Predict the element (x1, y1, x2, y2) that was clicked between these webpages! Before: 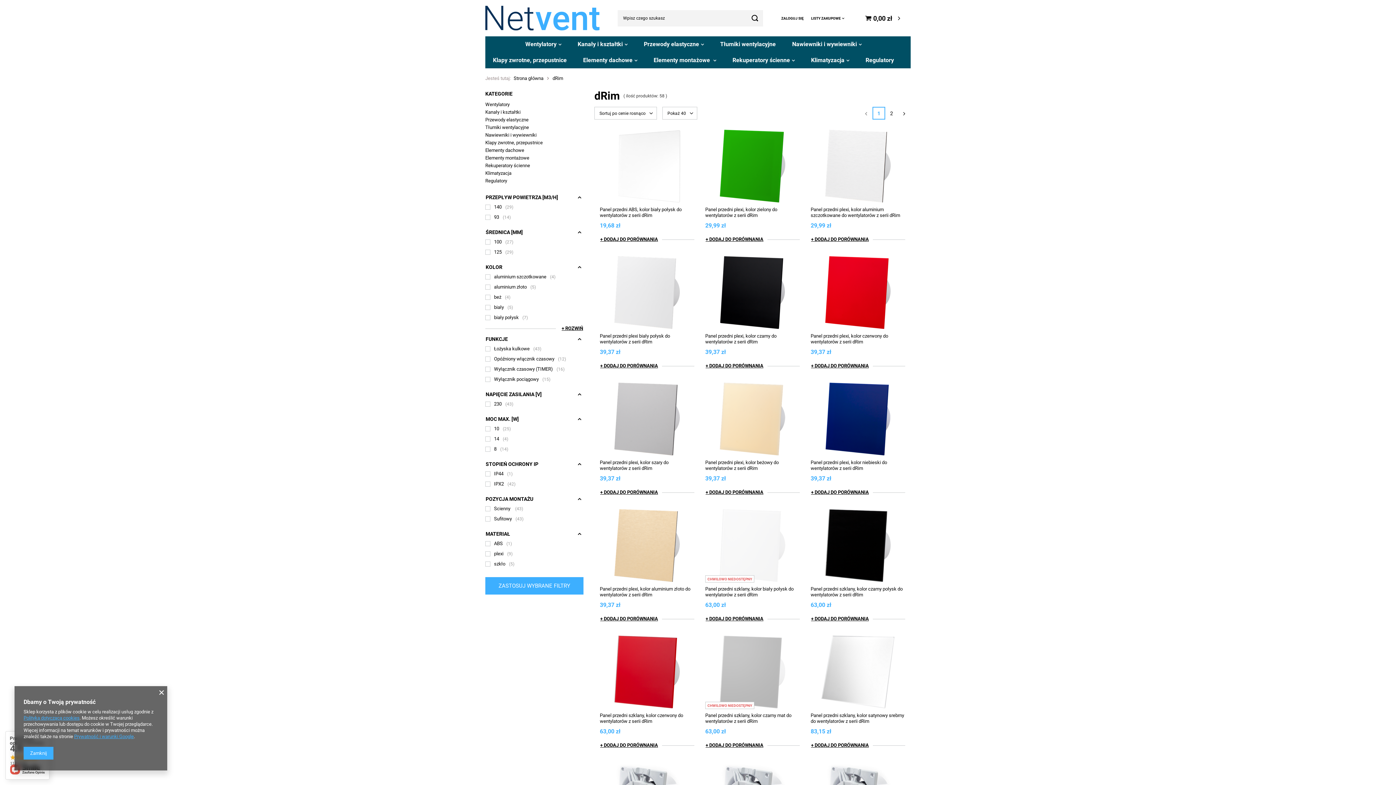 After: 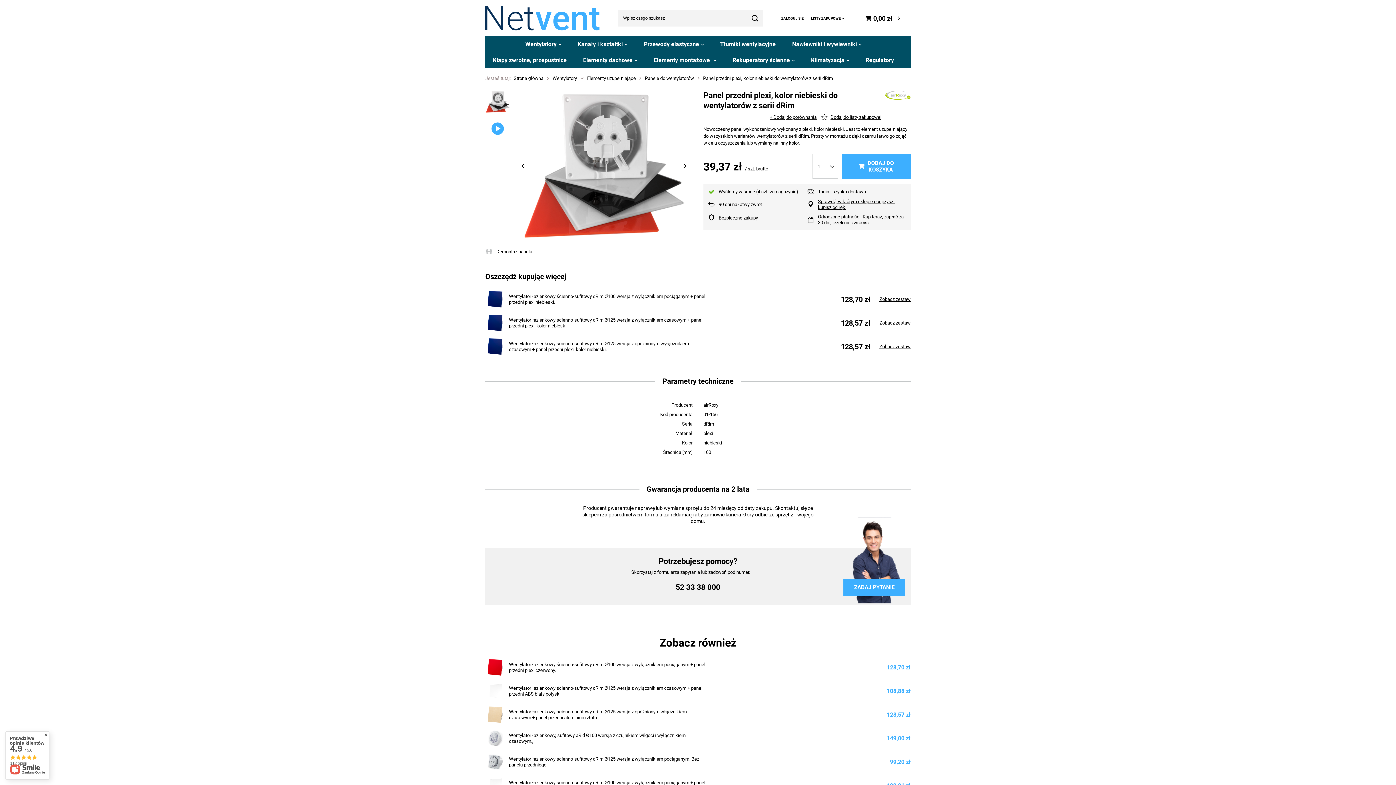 Action: bbox: (810, 383, 905, 456)